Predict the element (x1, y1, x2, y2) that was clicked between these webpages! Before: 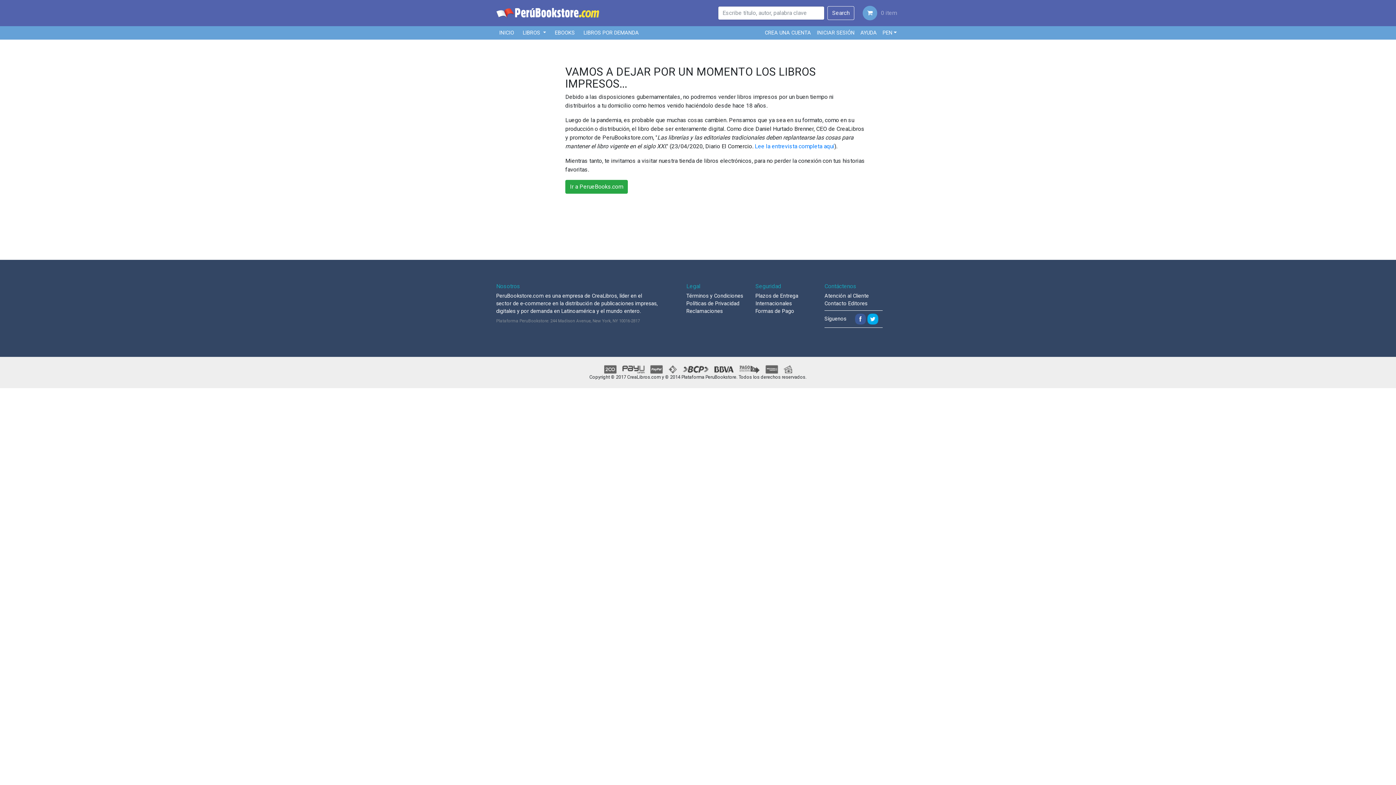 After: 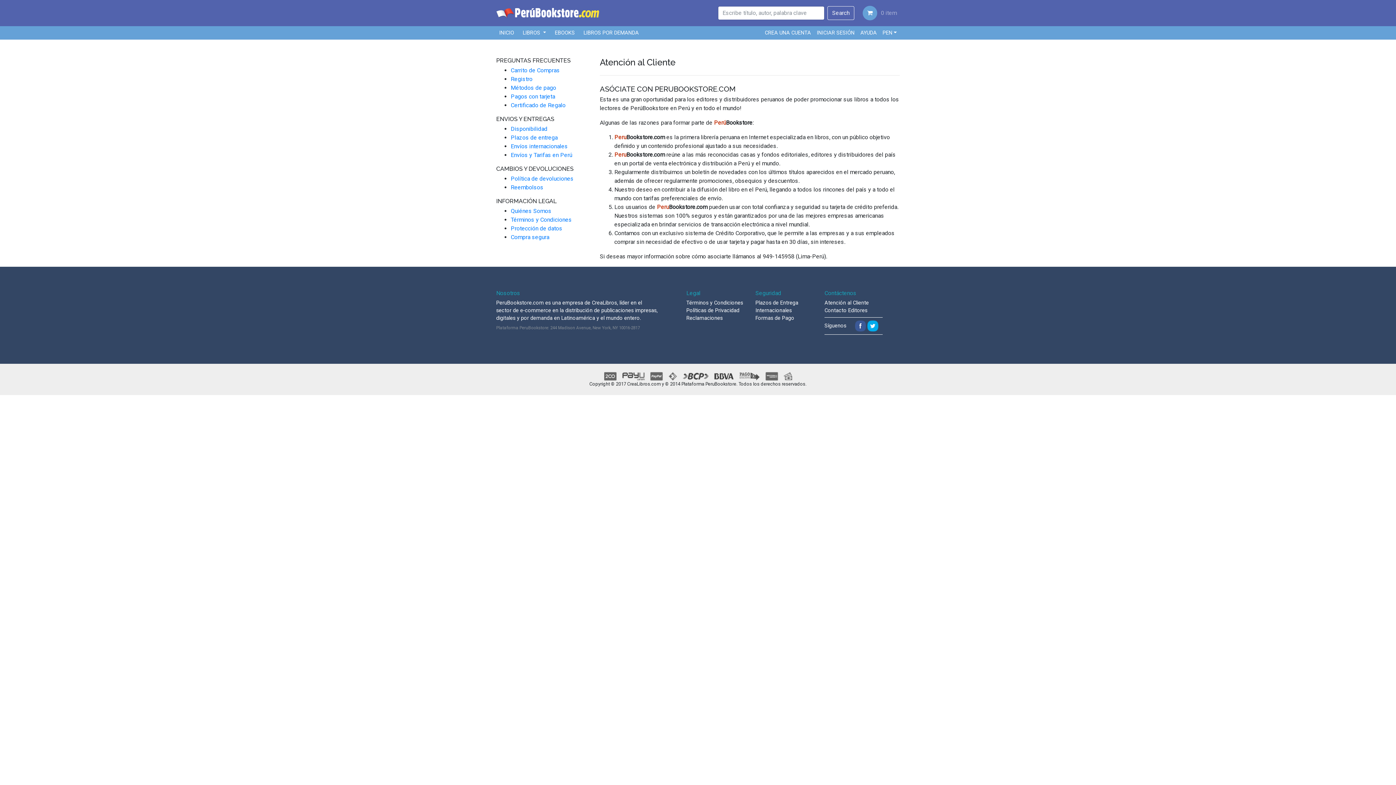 Action: bbox: (824, 300, 867, 306) label: Contacto Editores